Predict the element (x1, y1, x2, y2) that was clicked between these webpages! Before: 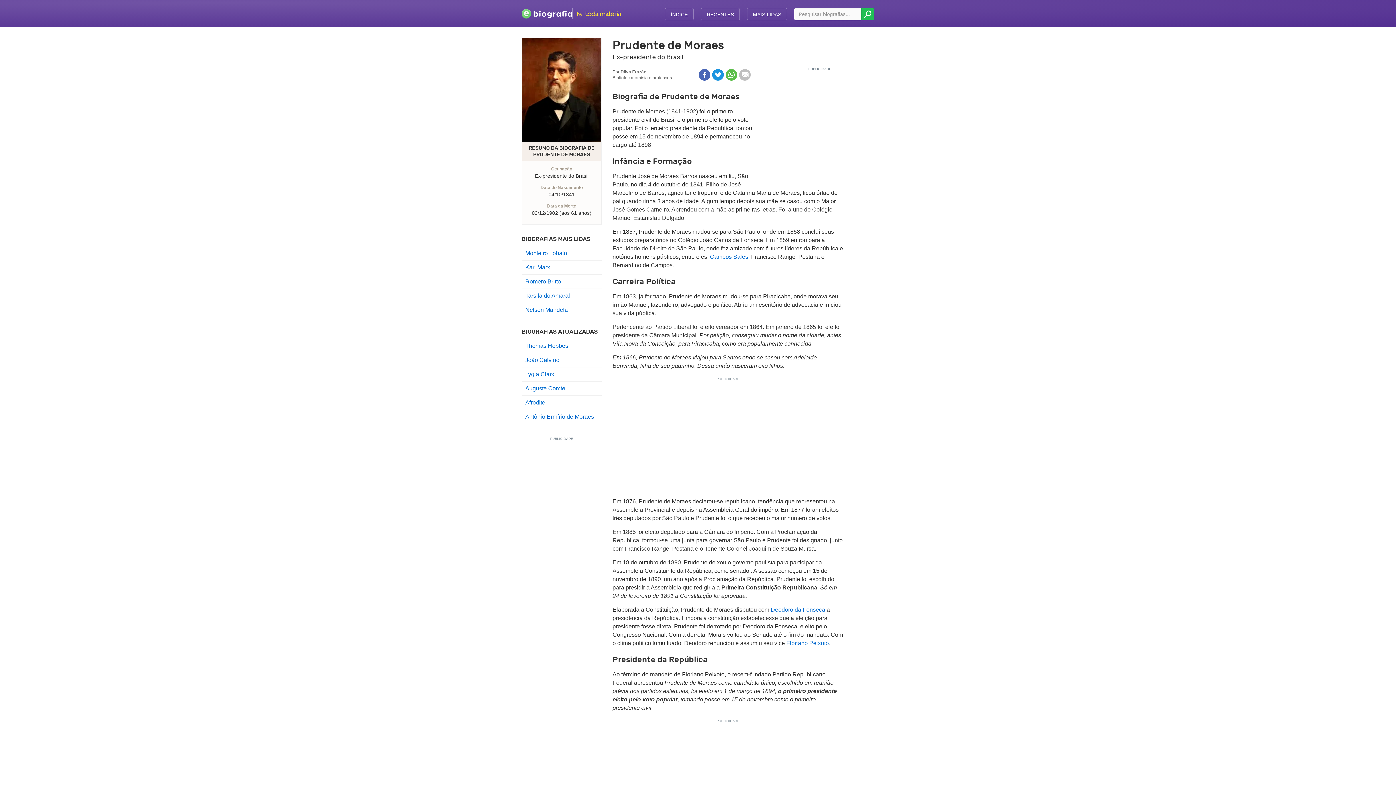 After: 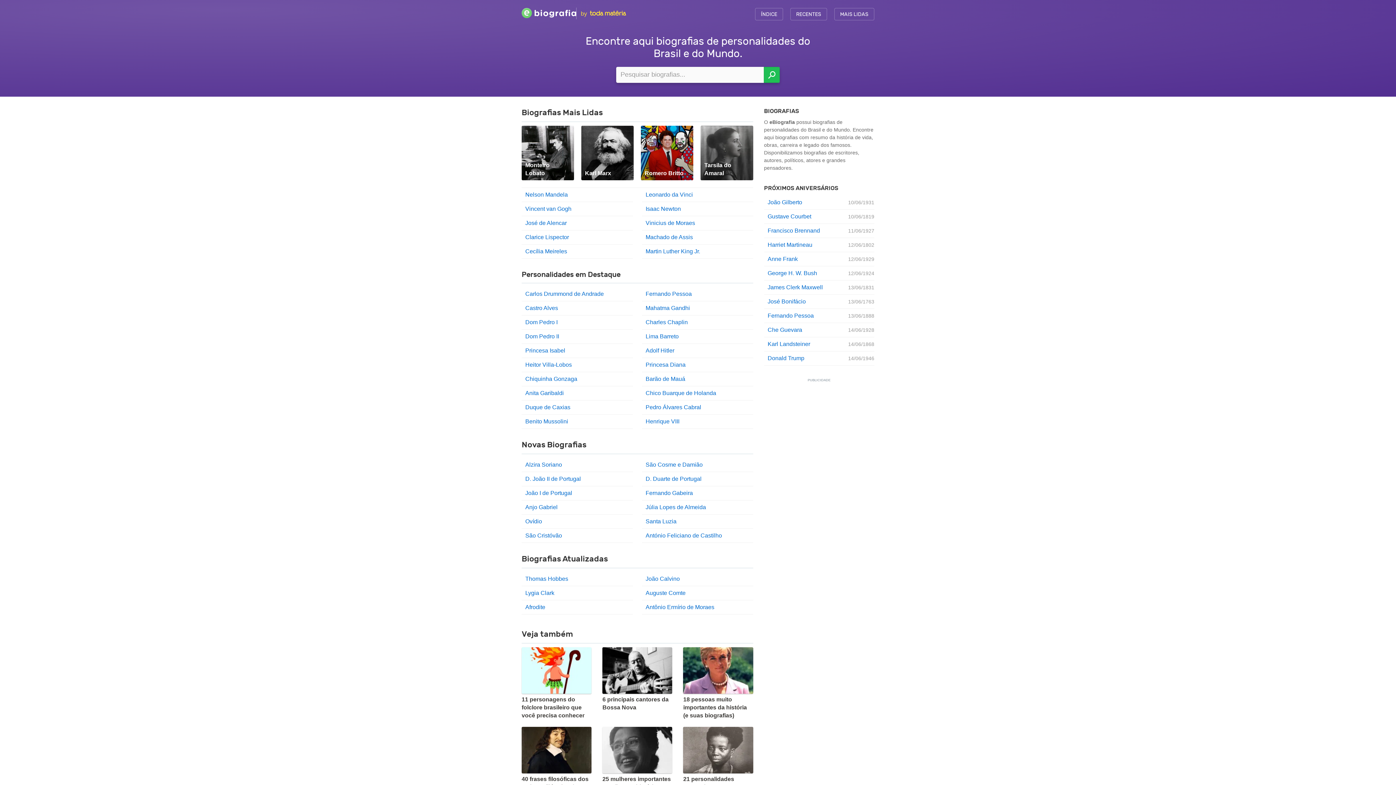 Action: label: by bbox: (521, 7, 624, 18)